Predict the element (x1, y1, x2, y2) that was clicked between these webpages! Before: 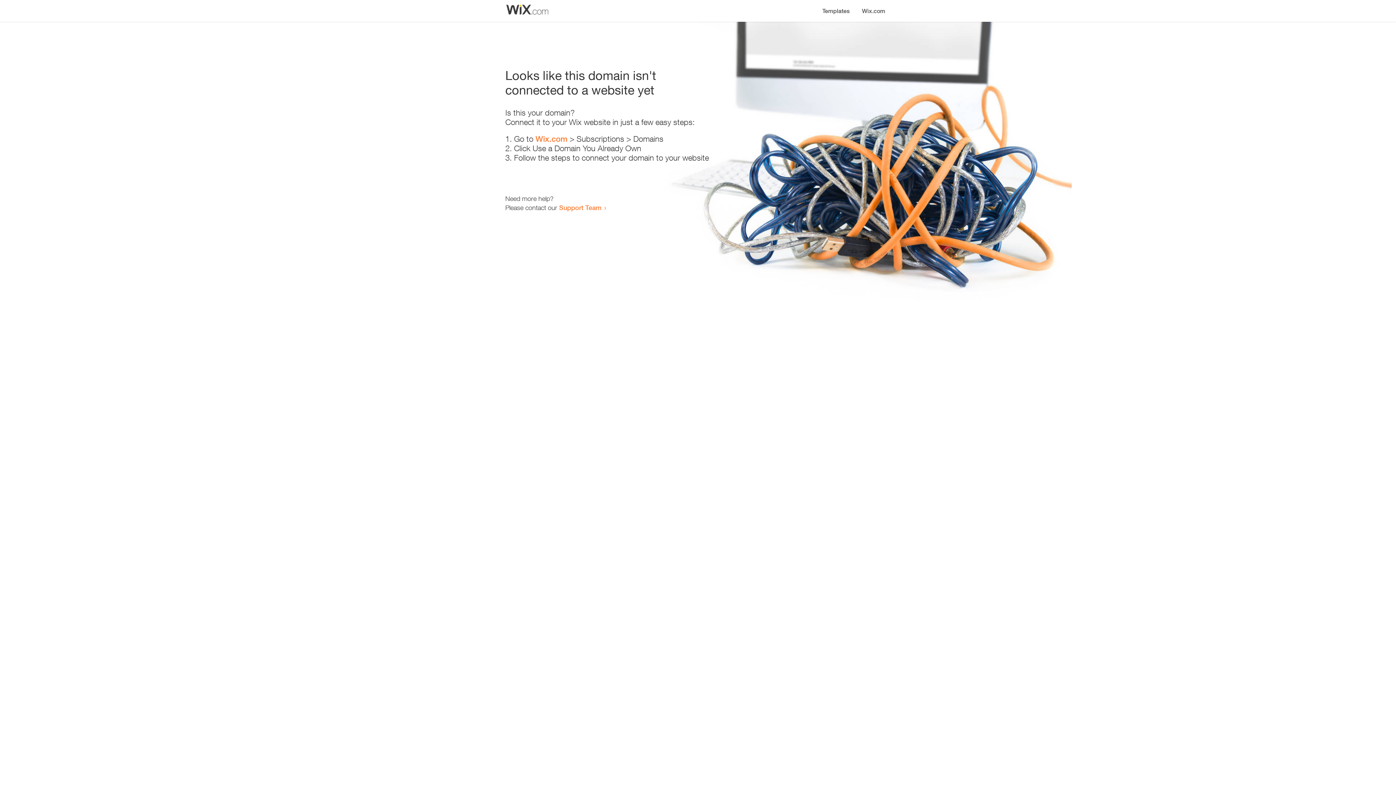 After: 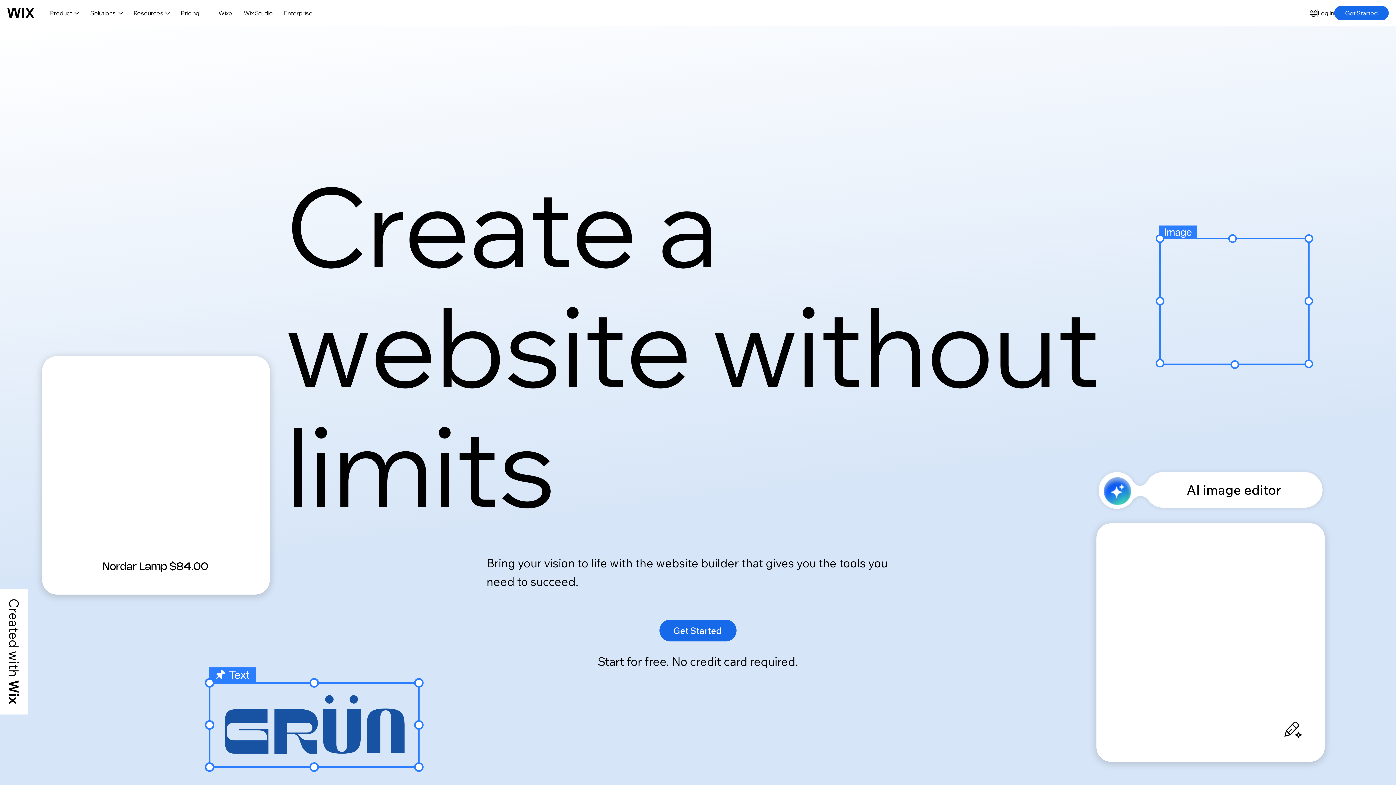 Action: bbox: (856, 0, 890, 14) label: Wix.com